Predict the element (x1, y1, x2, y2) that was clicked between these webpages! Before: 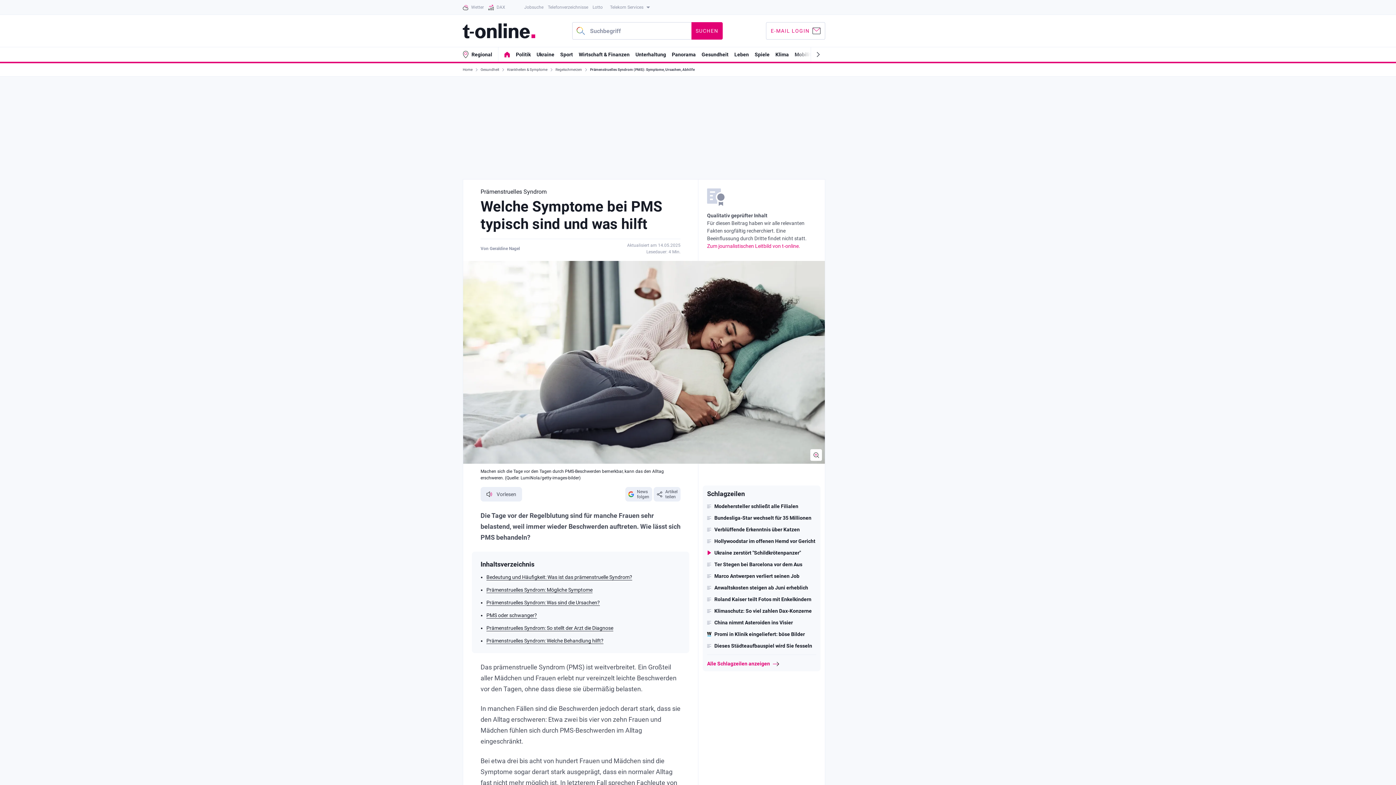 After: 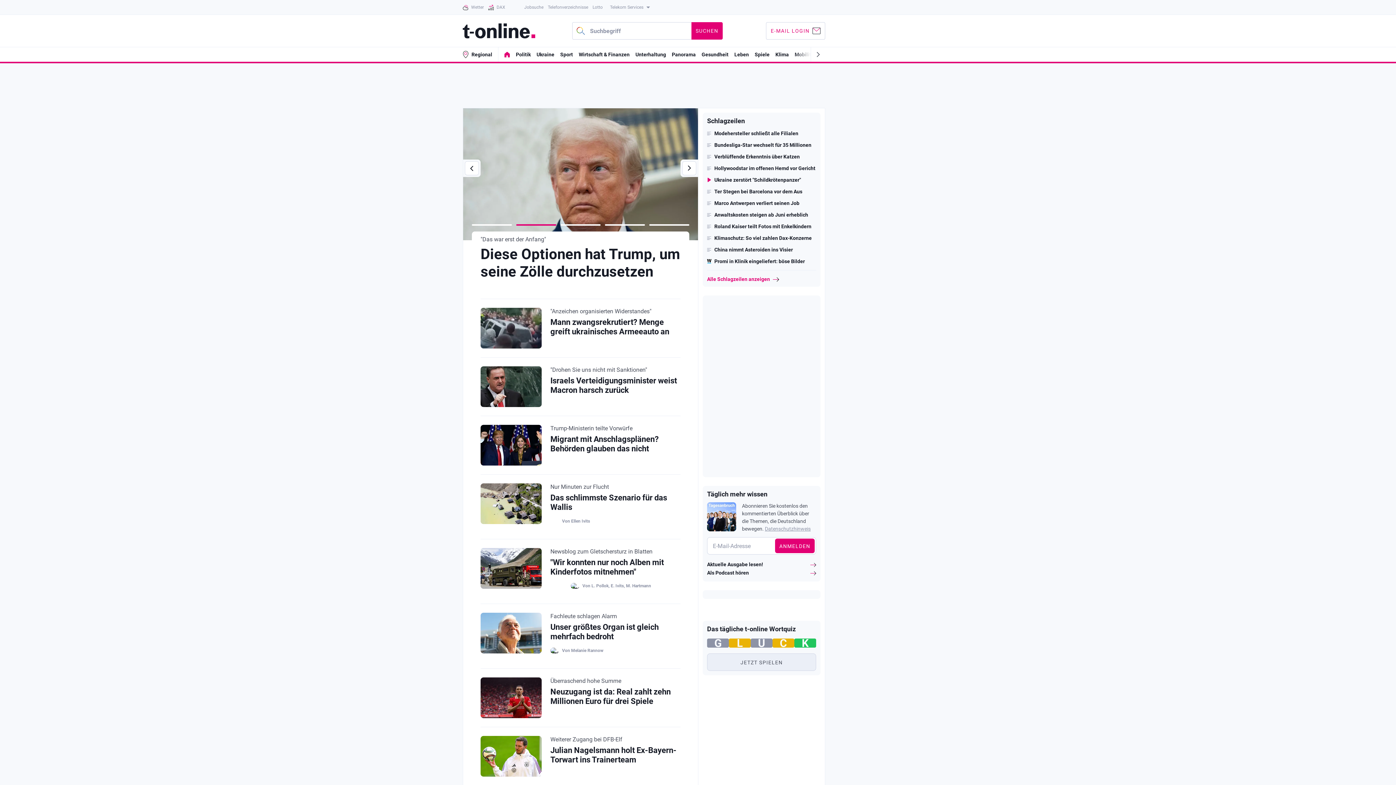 Action: bbox: (462, 23, 535, 38) label: t-online - Nachrichten für Deutschland